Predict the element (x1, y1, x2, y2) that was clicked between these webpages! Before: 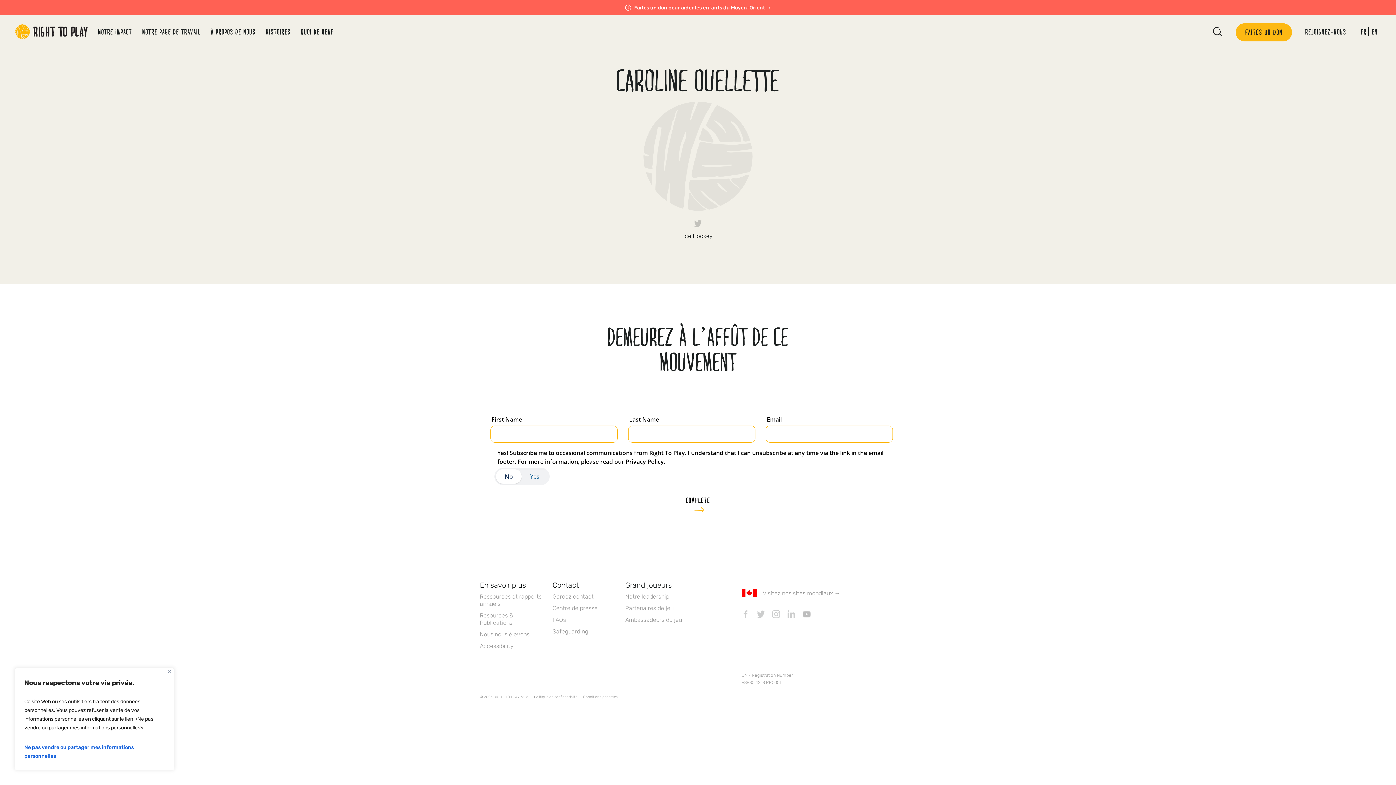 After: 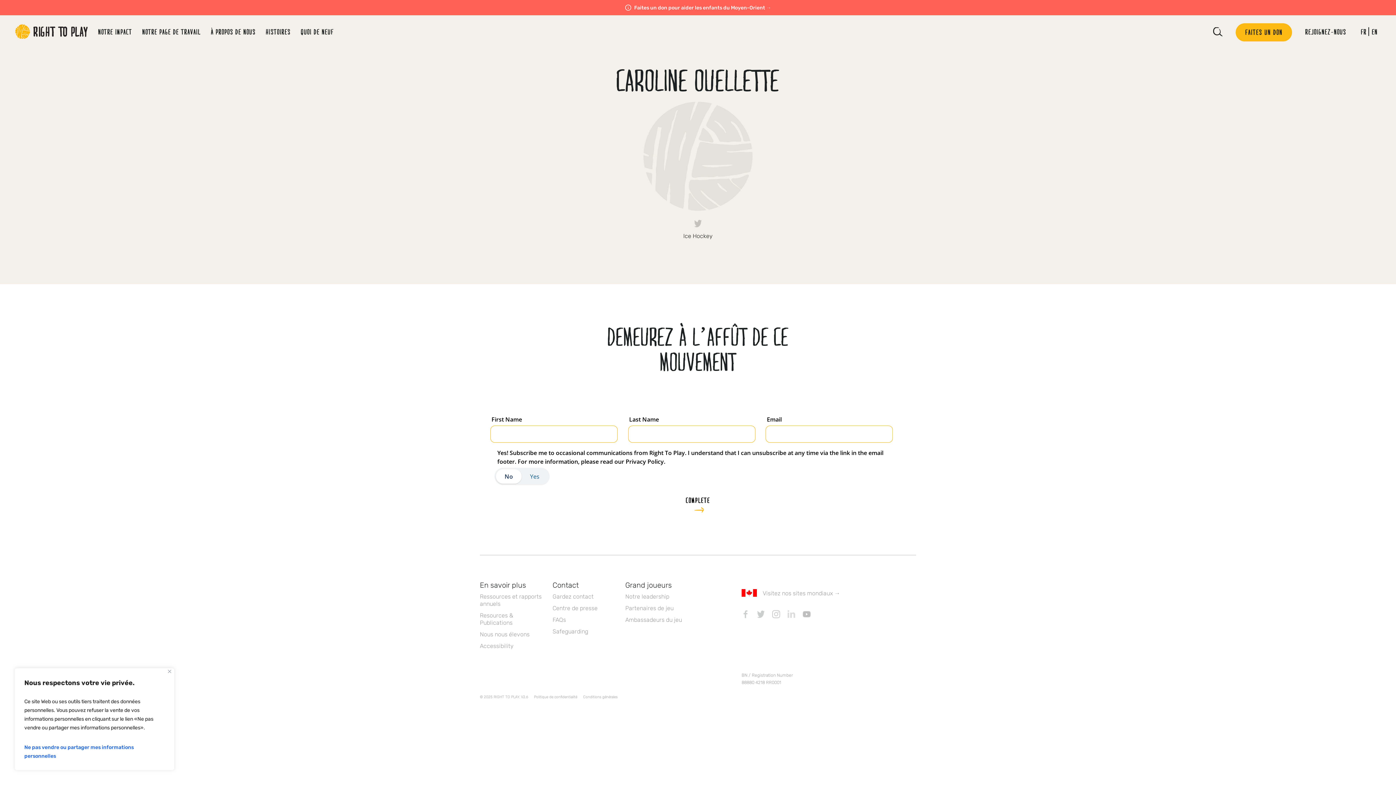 Action: label: Linked In bbox: (787, 610, 795, 618)